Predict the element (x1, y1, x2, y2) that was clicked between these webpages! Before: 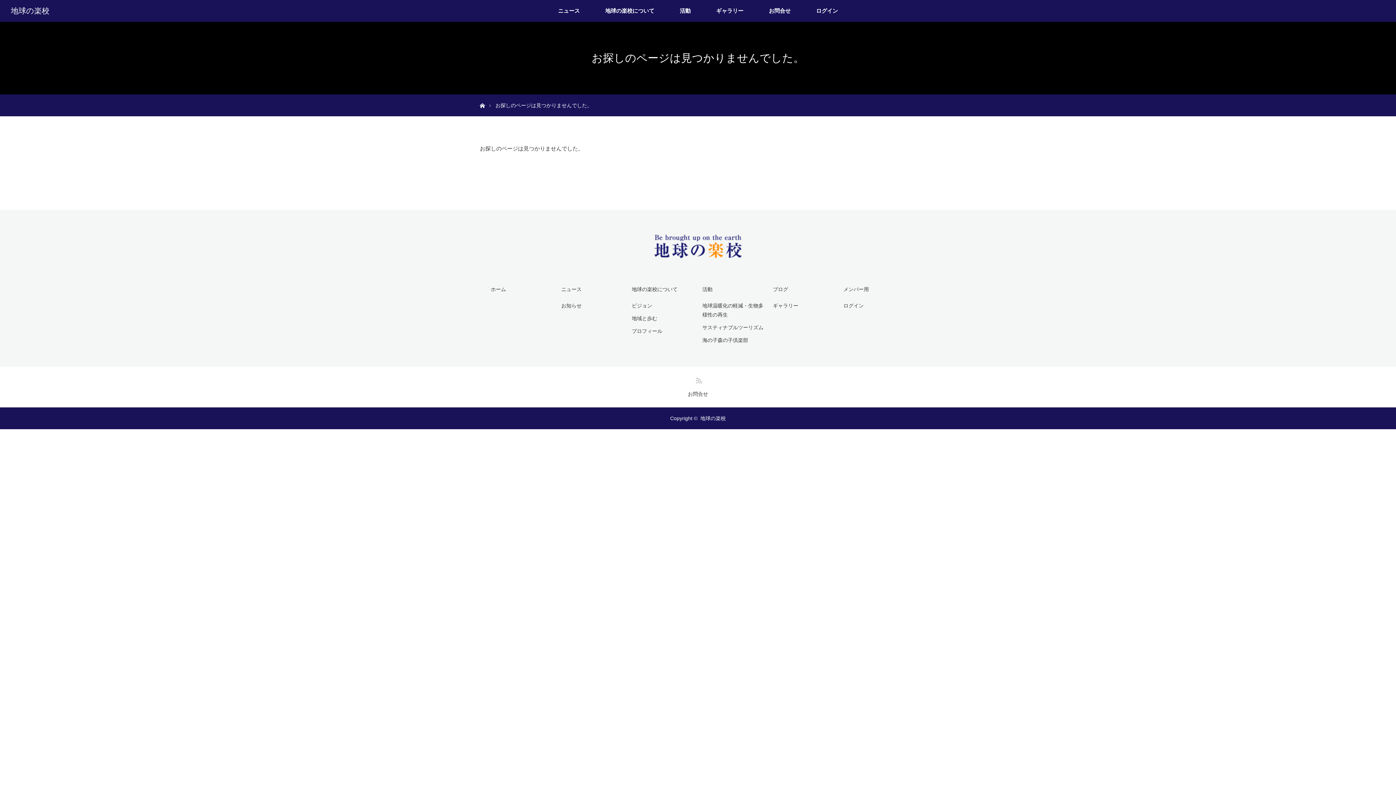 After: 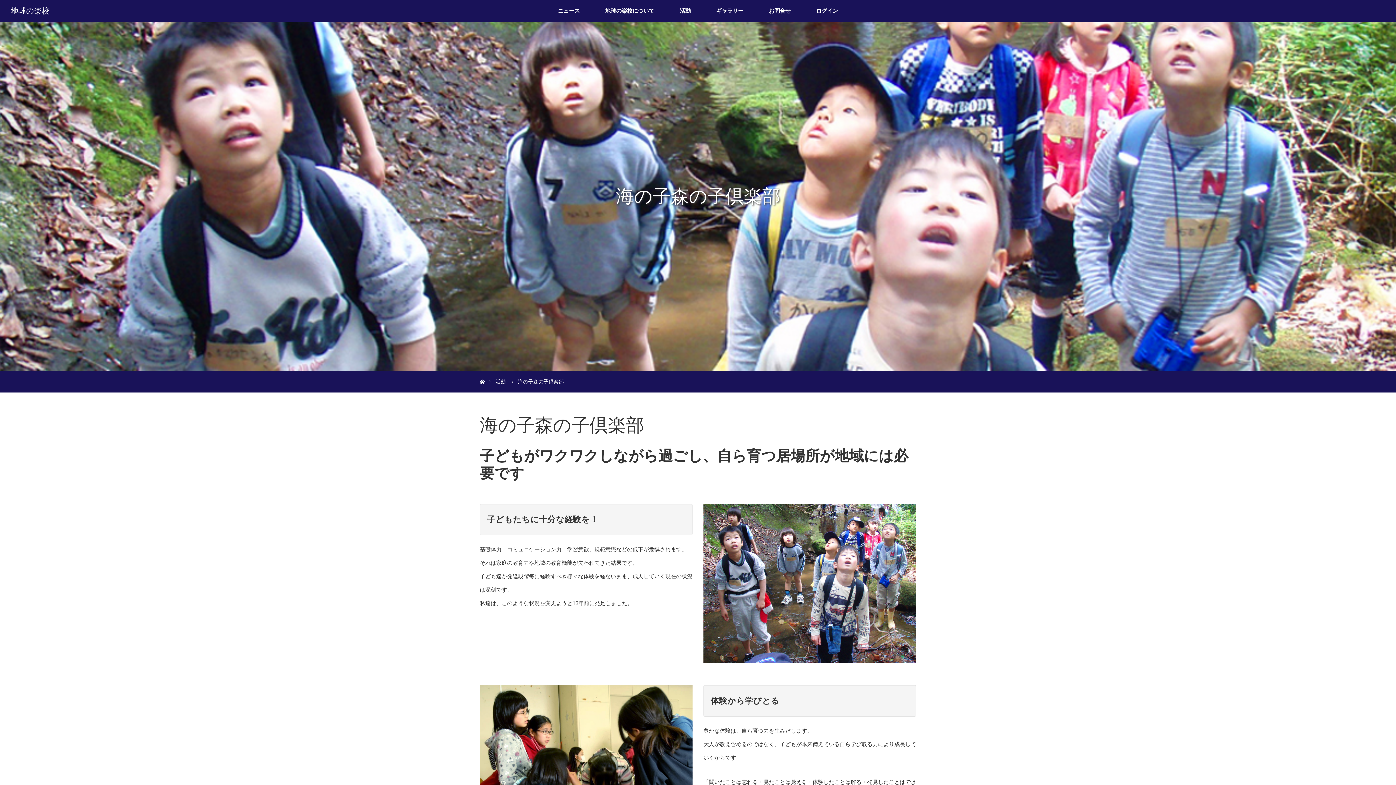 Action: label: 海の子森の子倶楽部 bbox: (702, 336, 764, 345)